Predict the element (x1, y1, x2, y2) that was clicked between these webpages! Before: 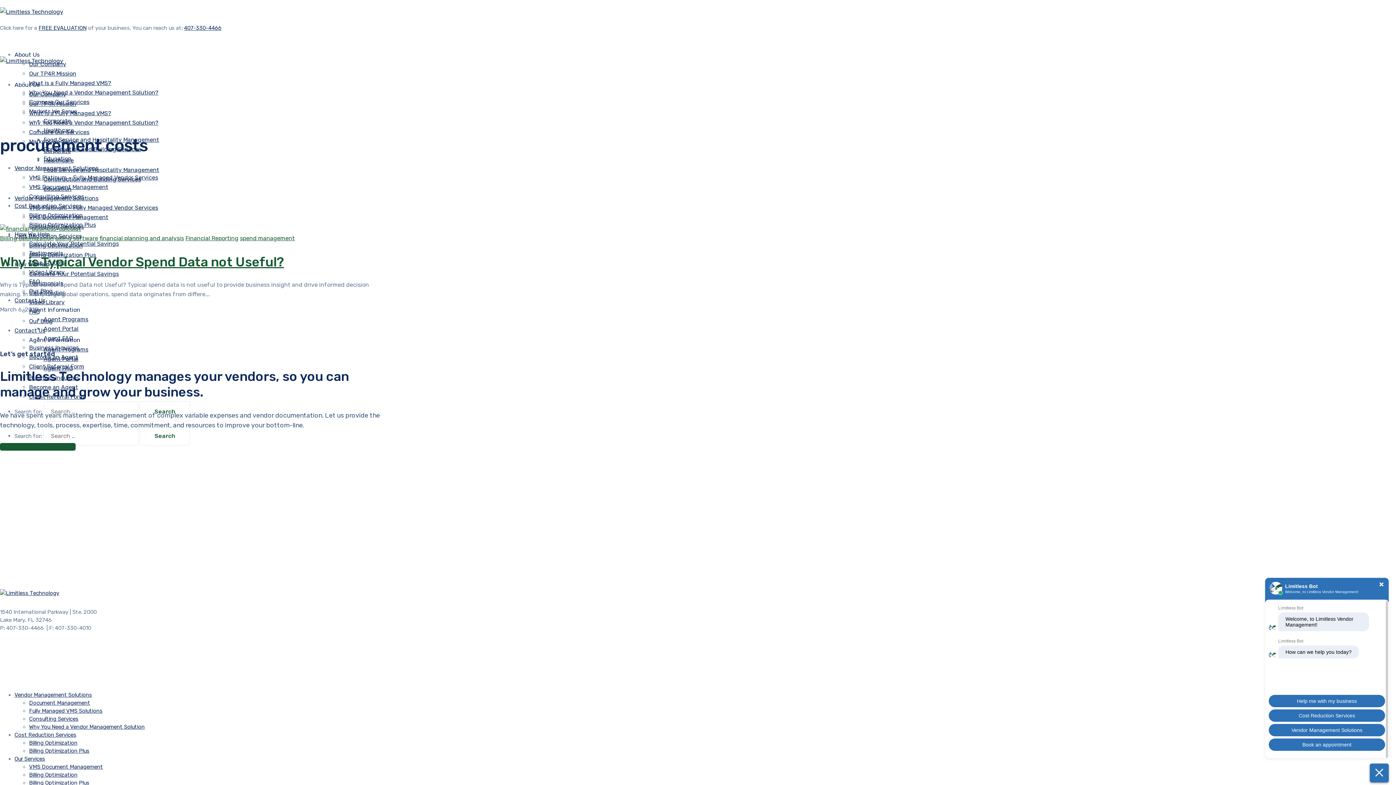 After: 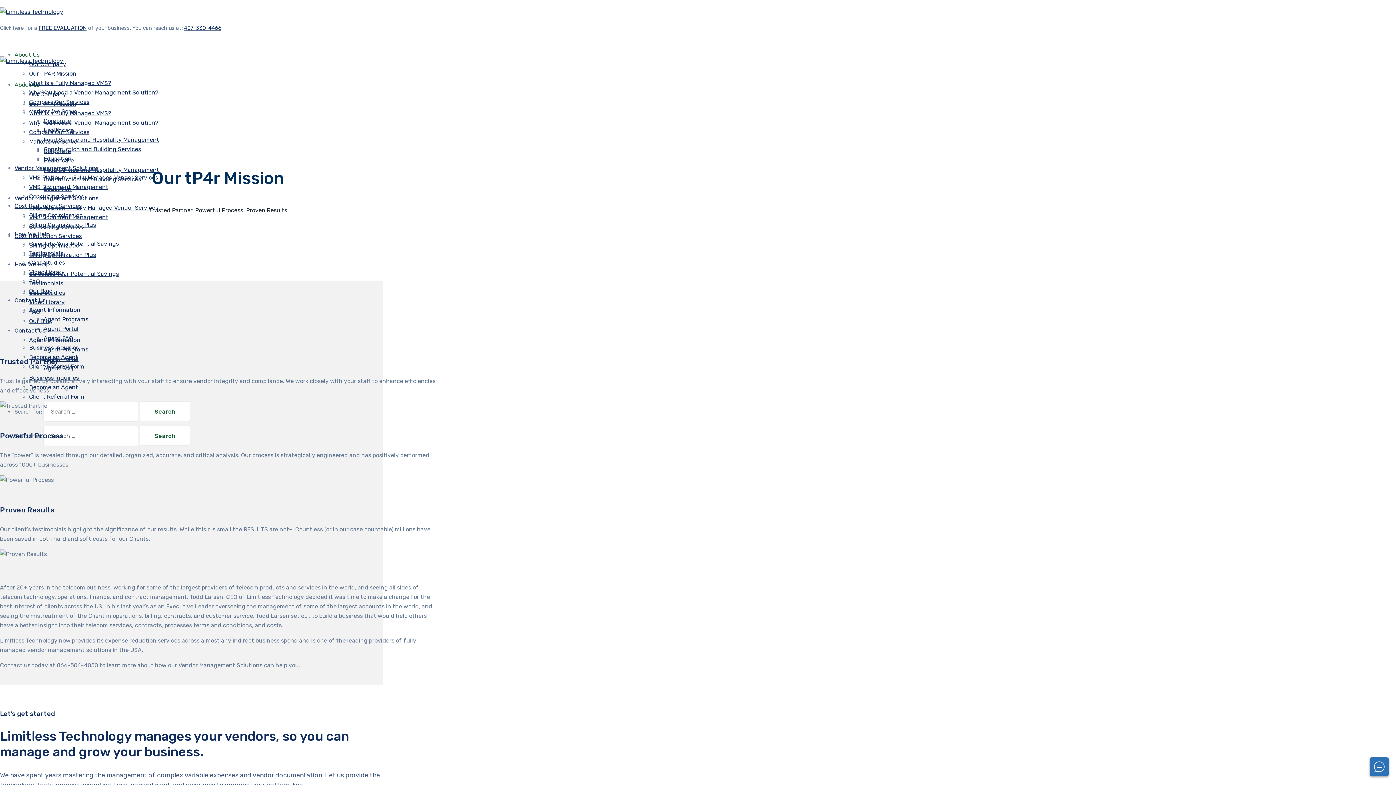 Action: bbox: (29, 100, 76, 107) label: Our TP4R Mission